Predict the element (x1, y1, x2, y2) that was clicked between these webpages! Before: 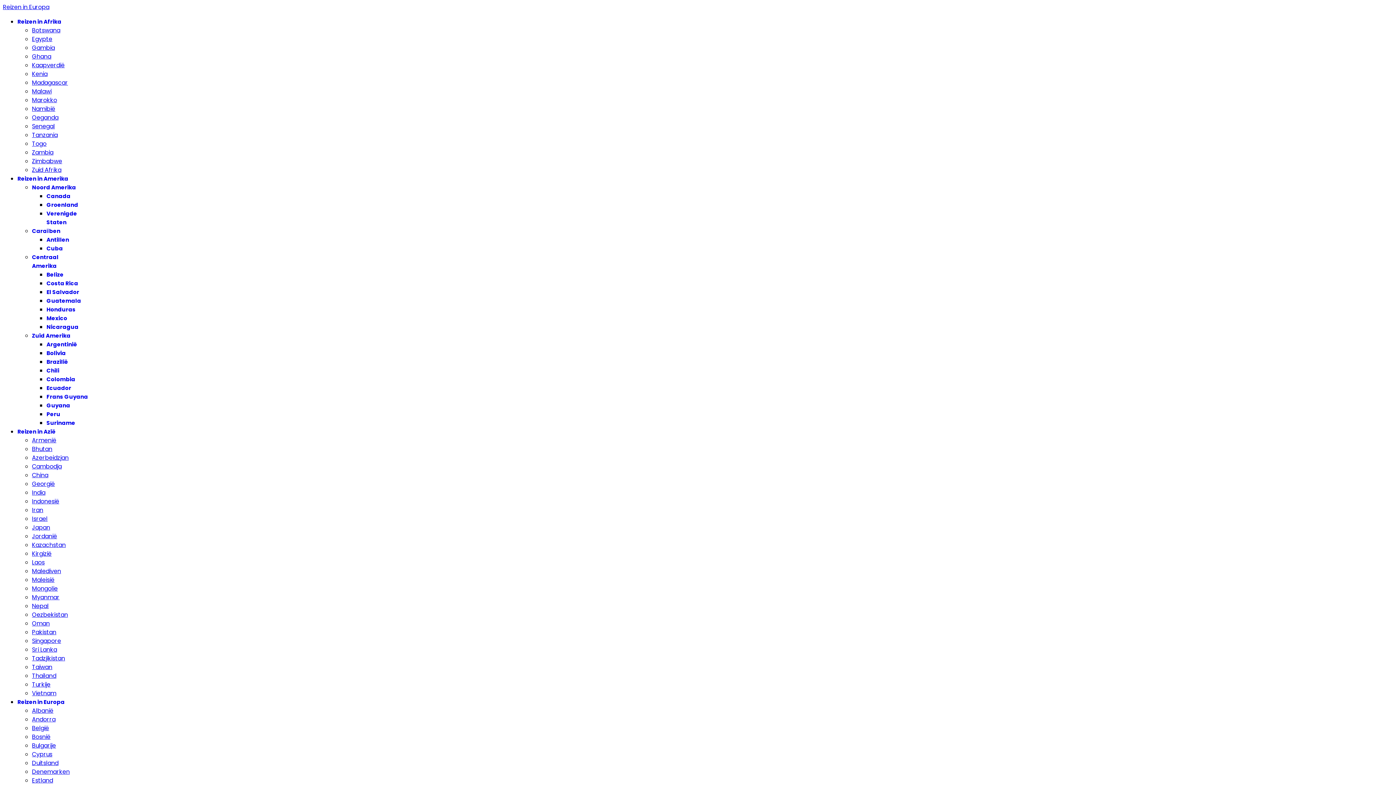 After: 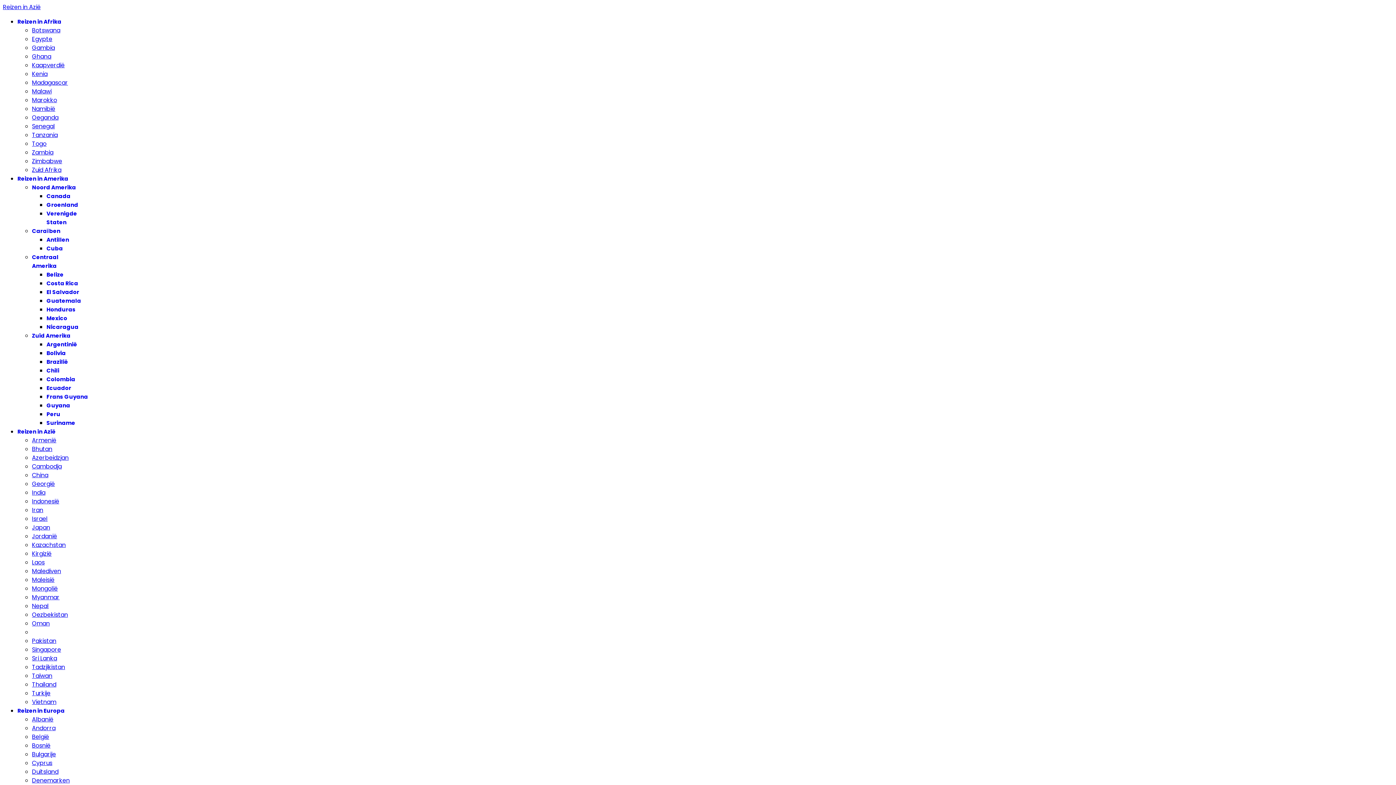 Action: label: Israel bbox: (32, 514, 47, 523)